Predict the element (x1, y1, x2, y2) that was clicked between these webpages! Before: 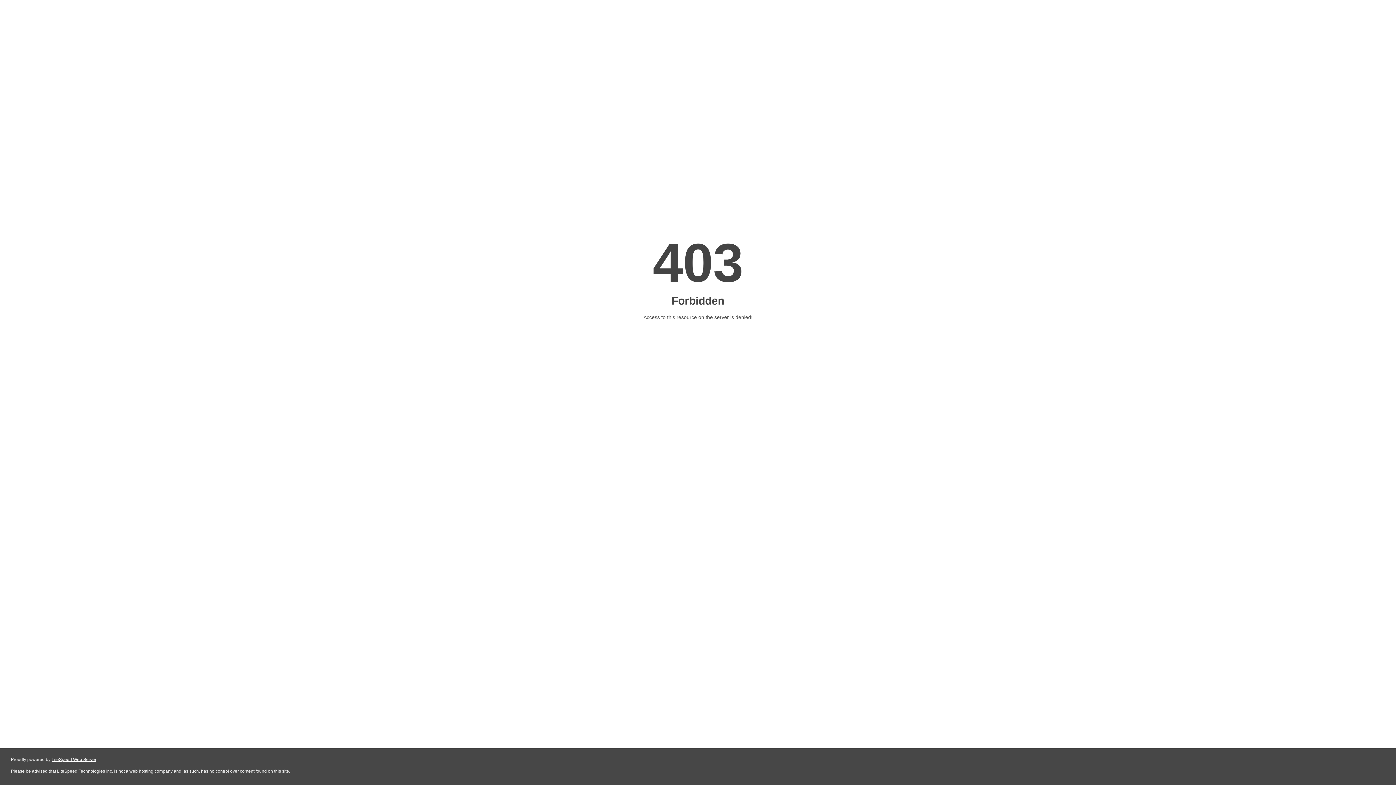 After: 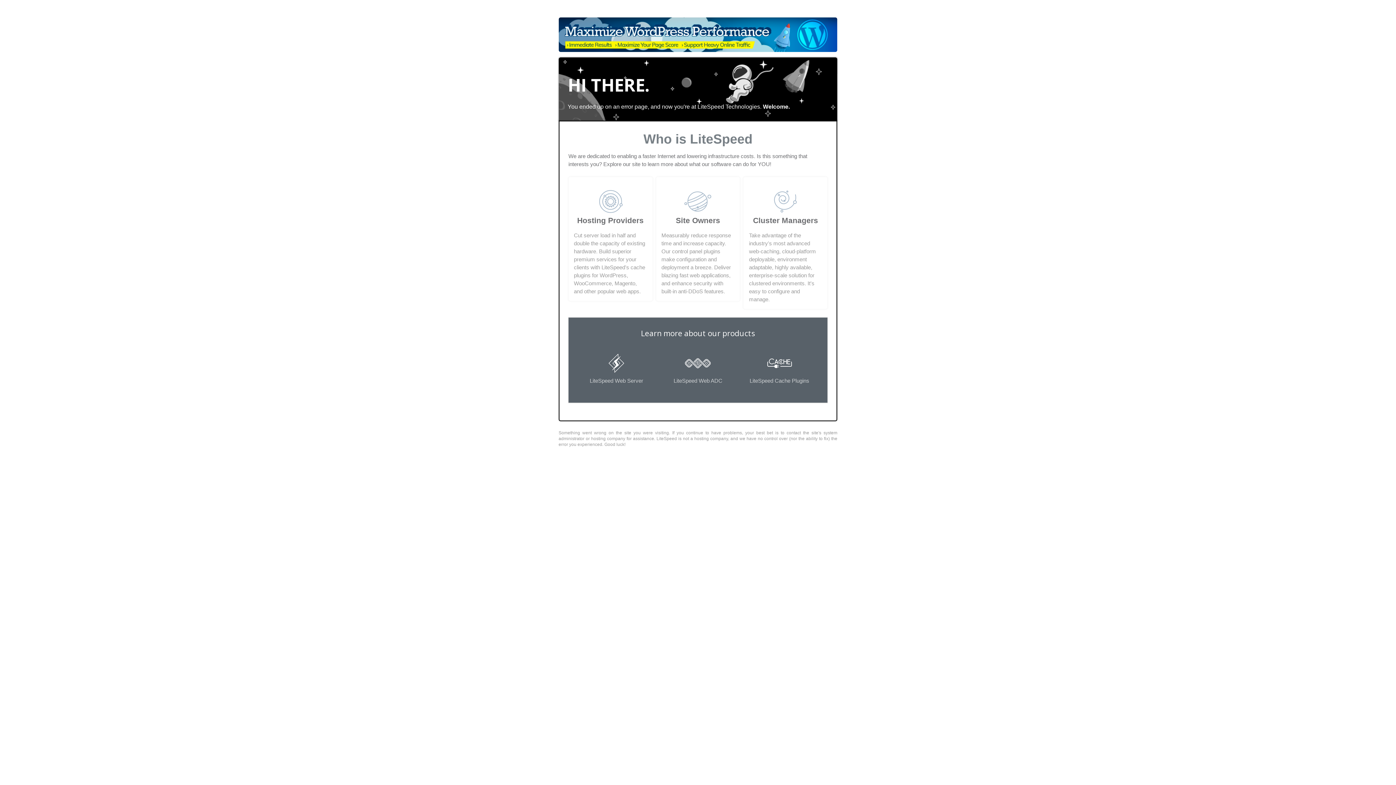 Action: bbox: (51, 757, 96, 762) label: LiteSpeed Web Server